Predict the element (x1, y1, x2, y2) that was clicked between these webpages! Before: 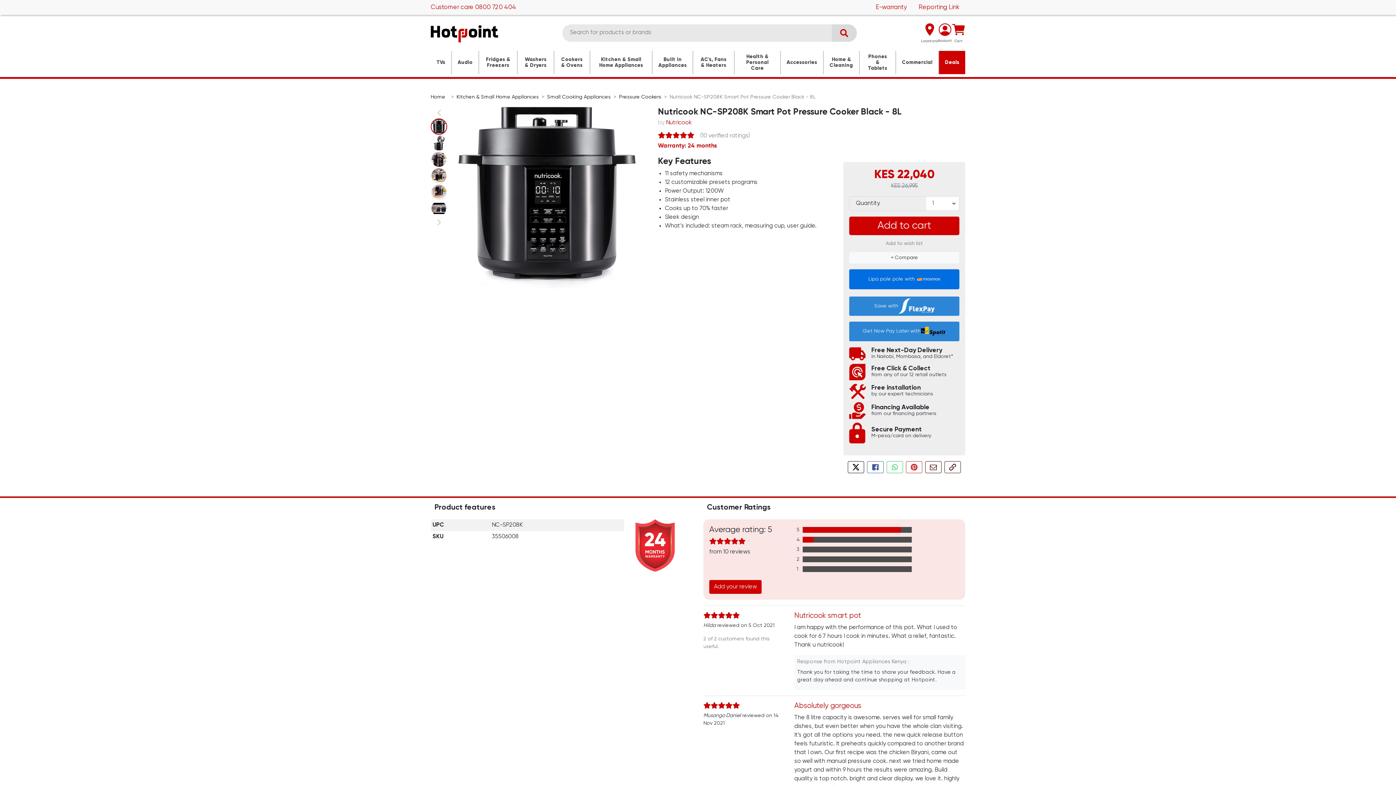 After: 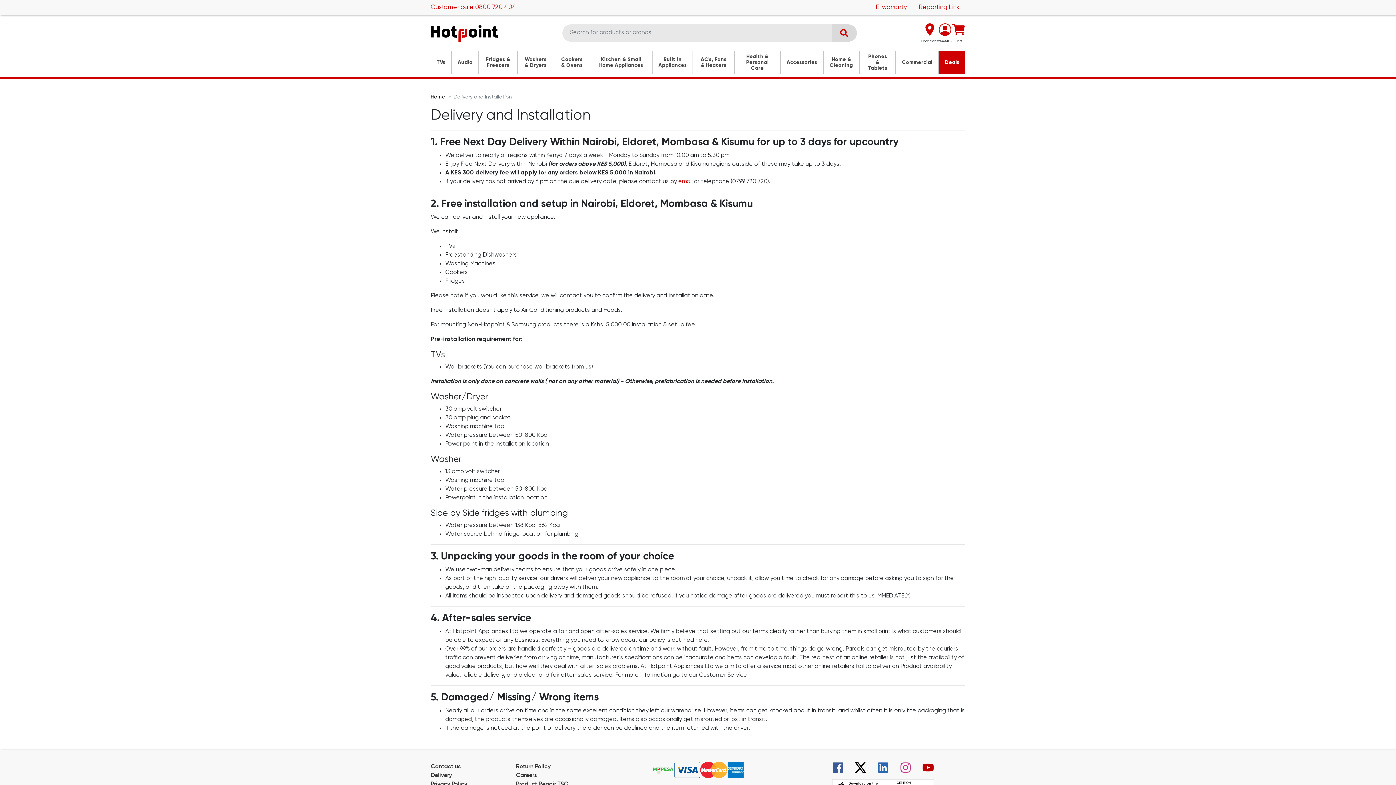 Action: bbox: (849, 383, 959, 399) label: Free installation
by our expert technicians